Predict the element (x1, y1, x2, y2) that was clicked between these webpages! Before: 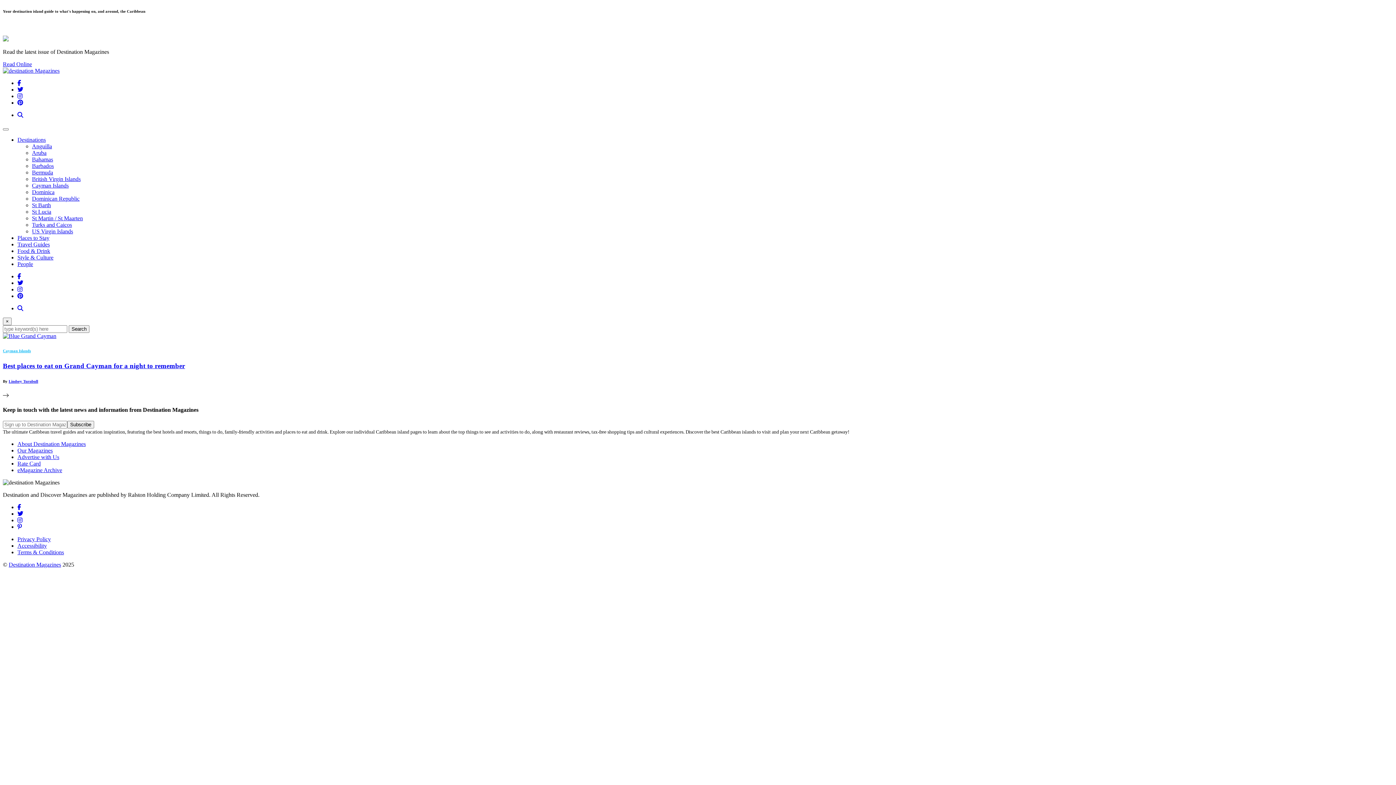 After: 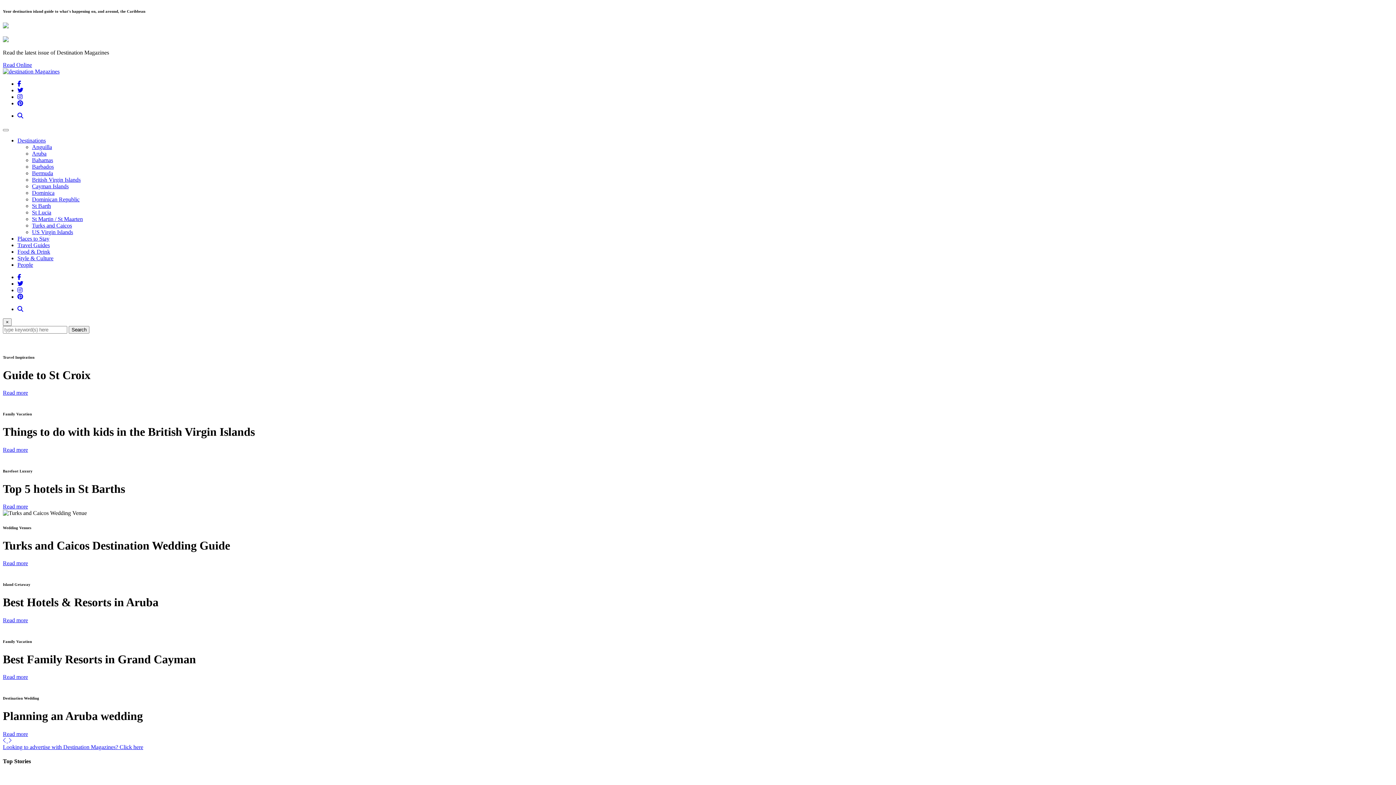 Action: bbox: (2, 67, 59, 73)